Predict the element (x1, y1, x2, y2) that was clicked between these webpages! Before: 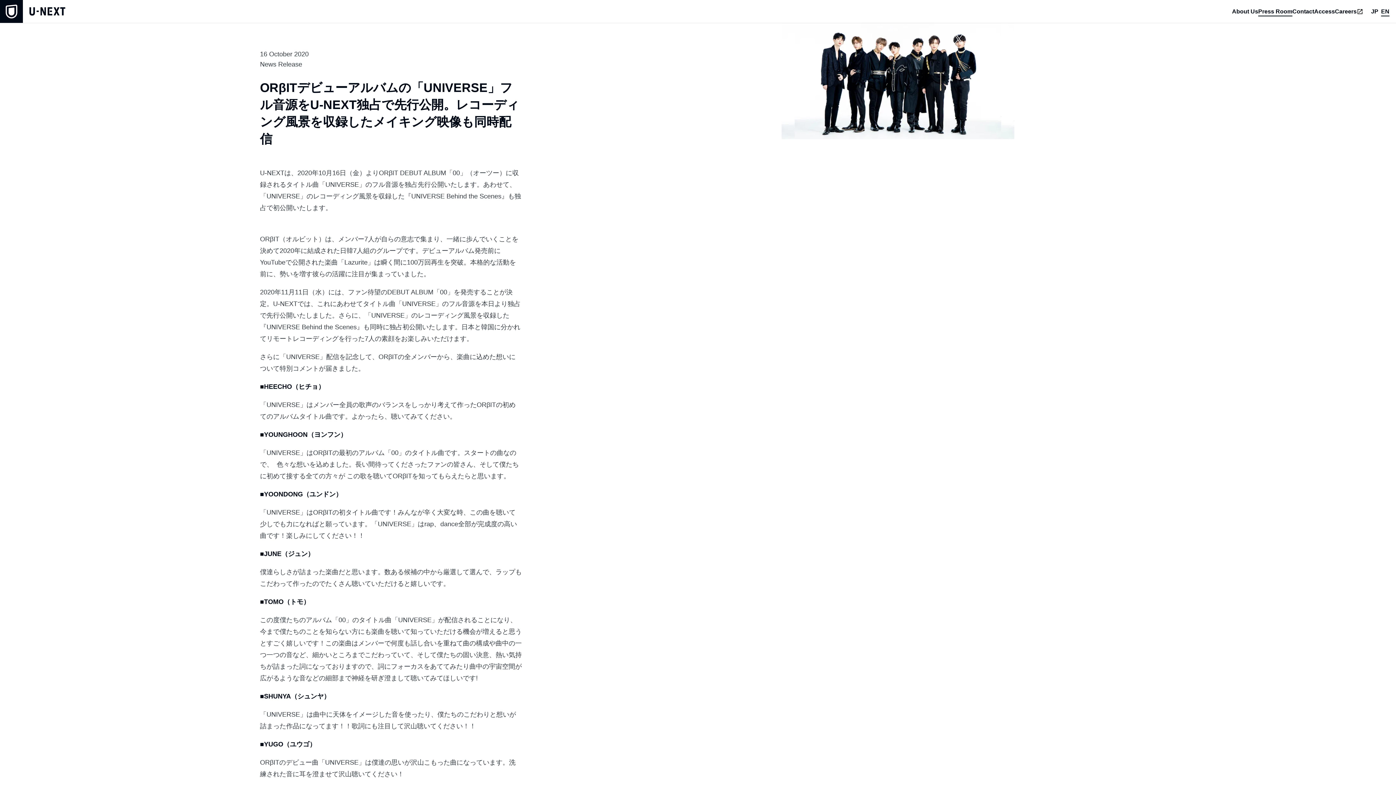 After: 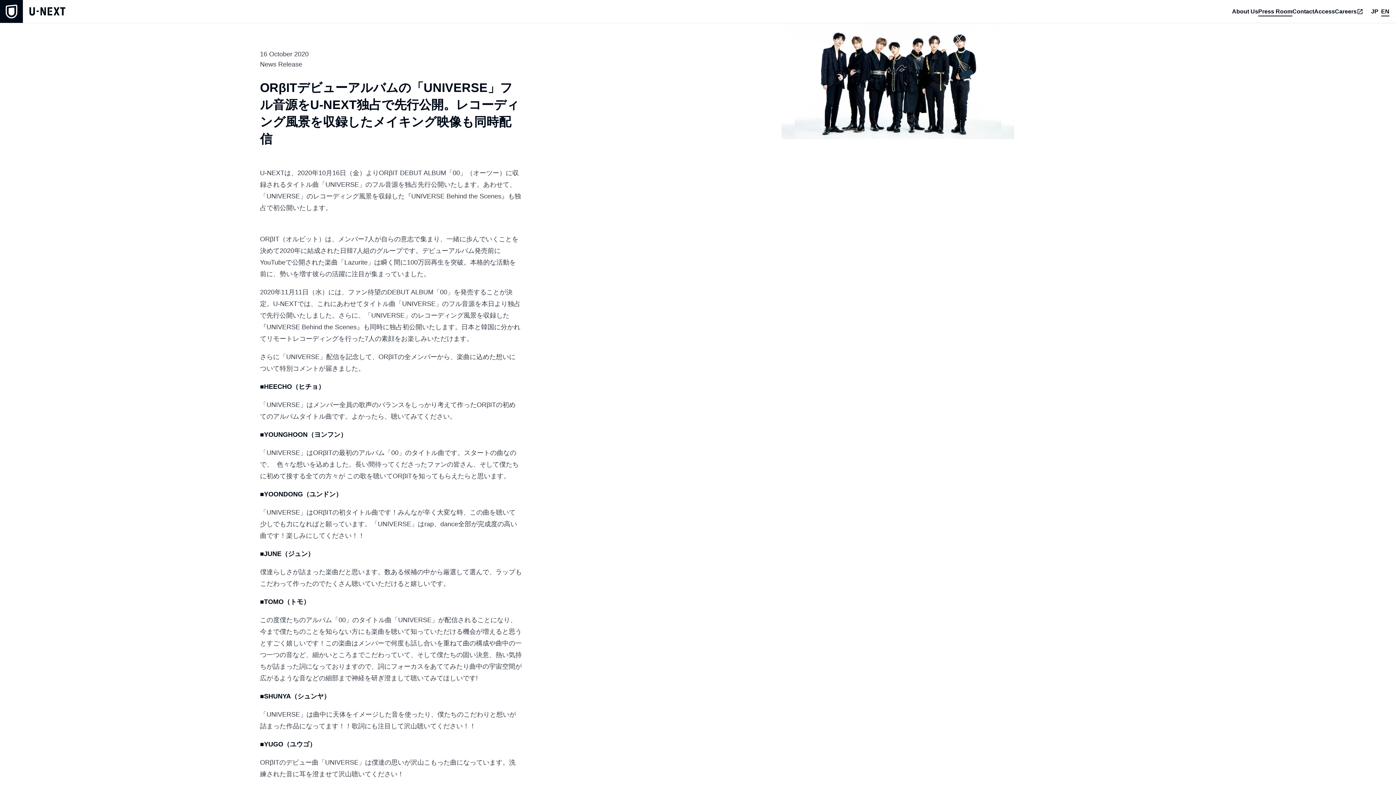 Action: bbox: (952, 32, 965, 45)